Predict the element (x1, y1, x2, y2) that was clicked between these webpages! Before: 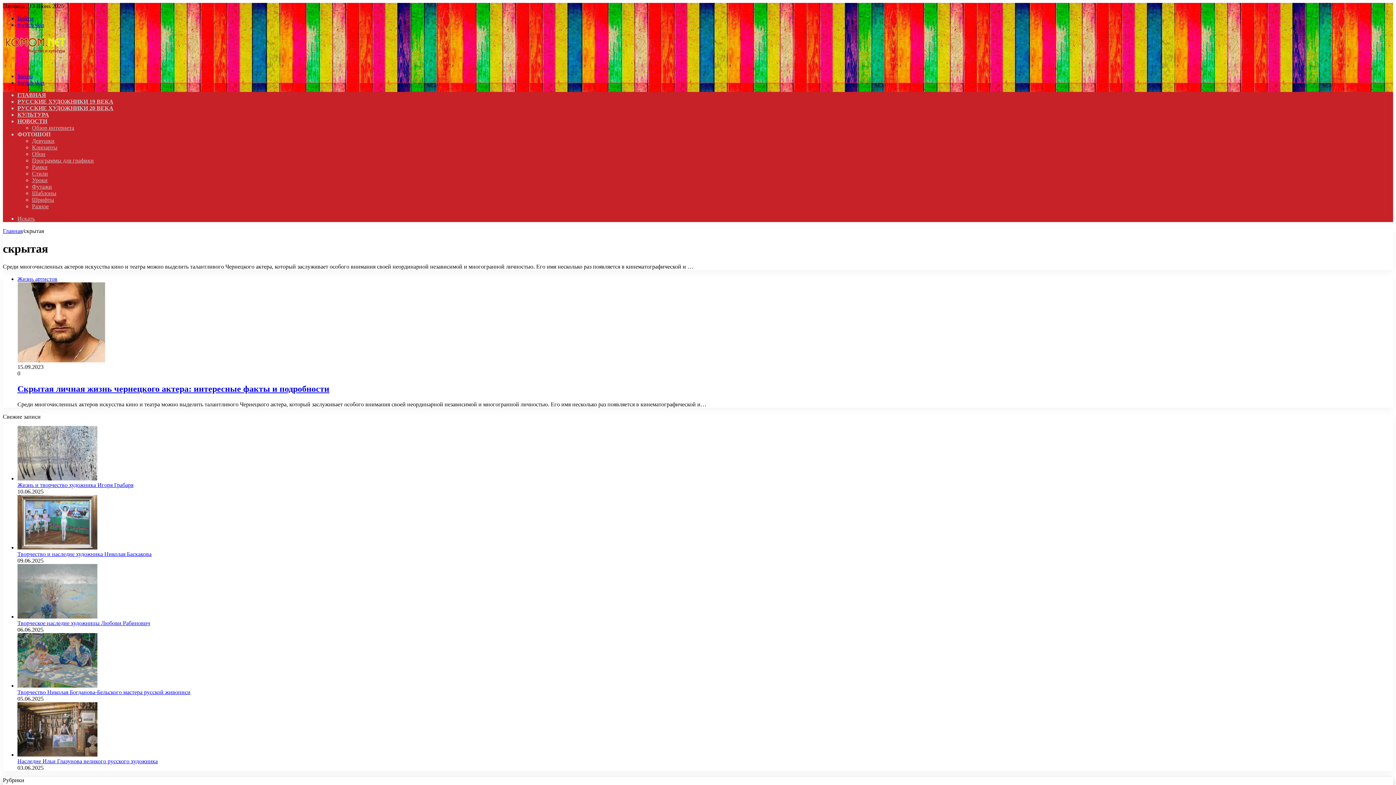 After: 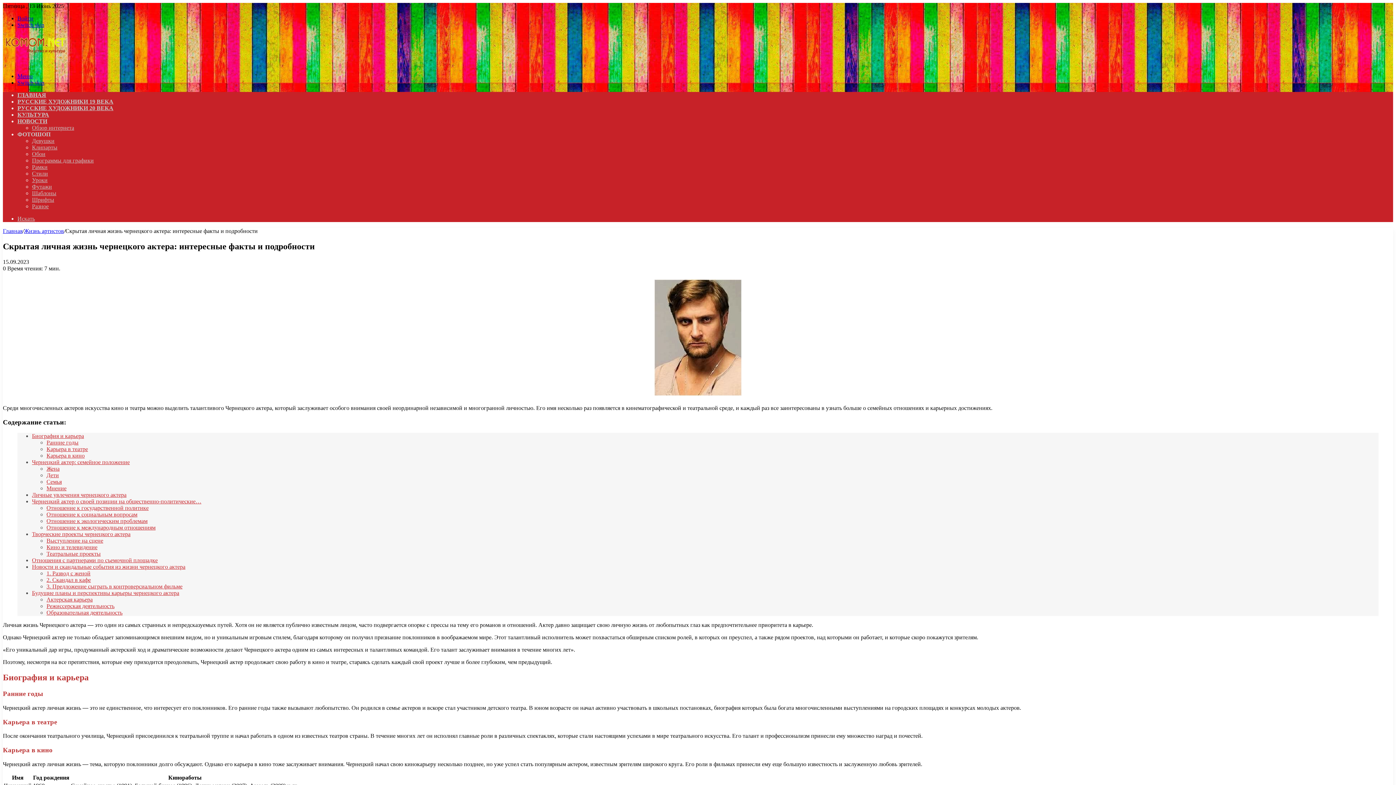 Action: bbox: (17, 275, 105, 363) label: Скрытая личная жизнь чернецкого актера: интересные факты и подробности